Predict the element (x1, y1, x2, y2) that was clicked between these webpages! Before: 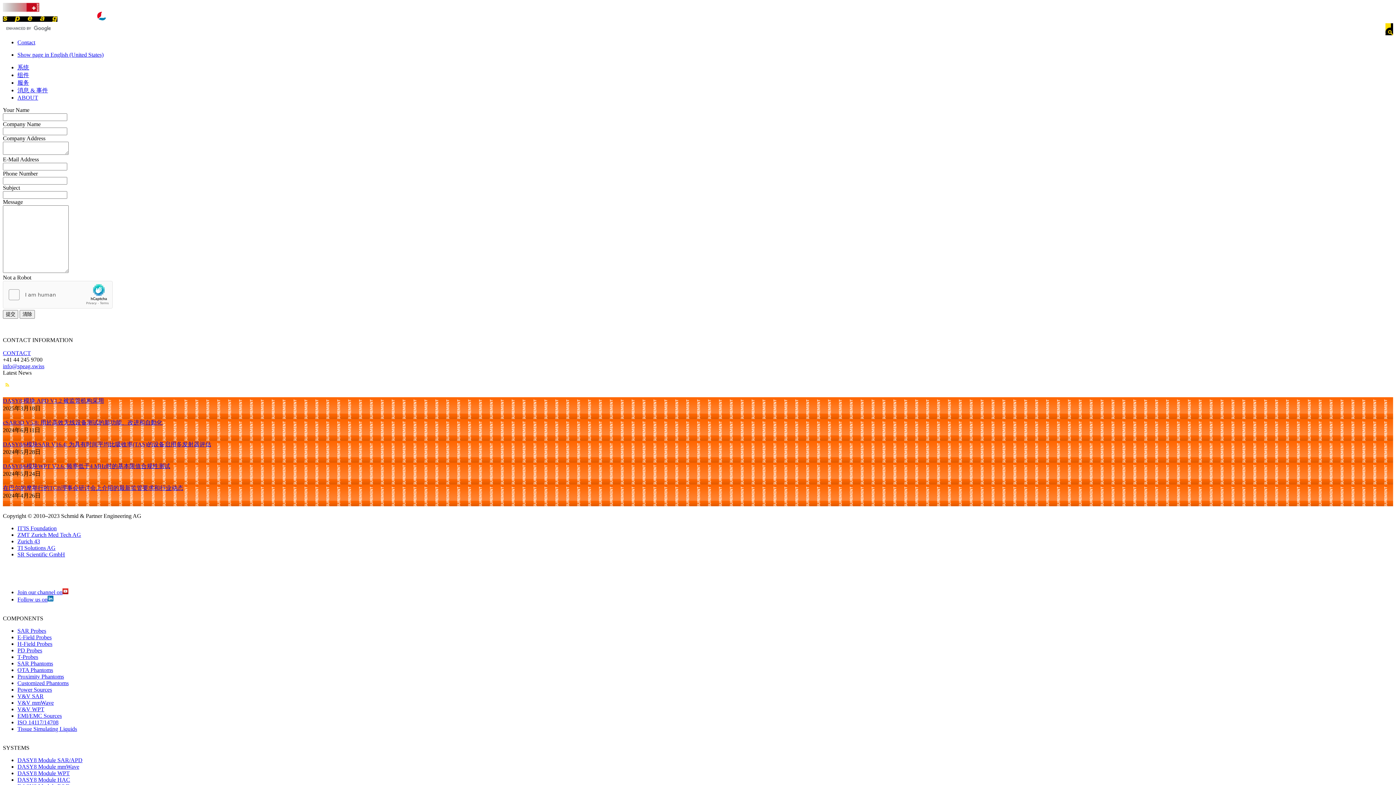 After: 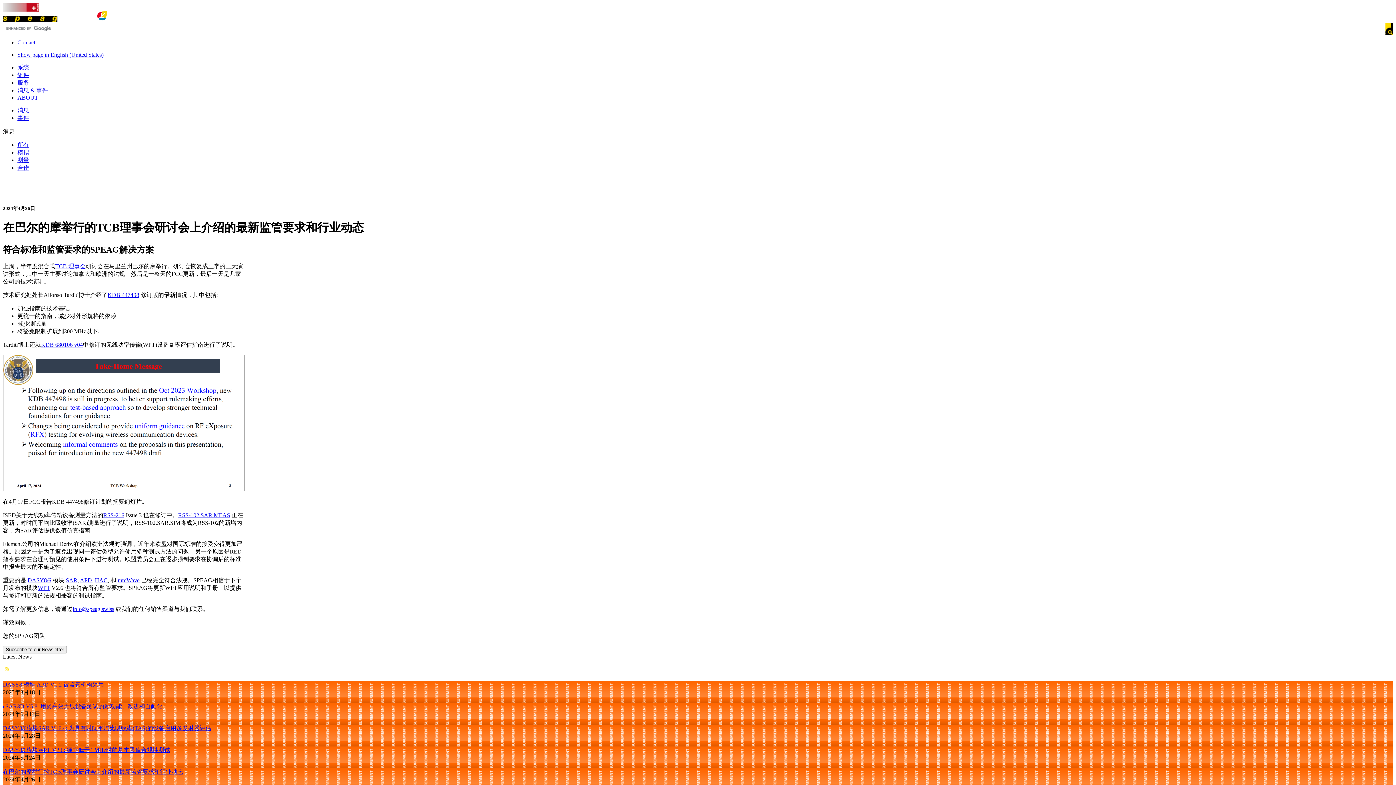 Action: bbox: (2, 485, 183, 491) label: 在巴尔的摩举行的TCB理事会研讨会上介绍的最新监管要求和行业动态